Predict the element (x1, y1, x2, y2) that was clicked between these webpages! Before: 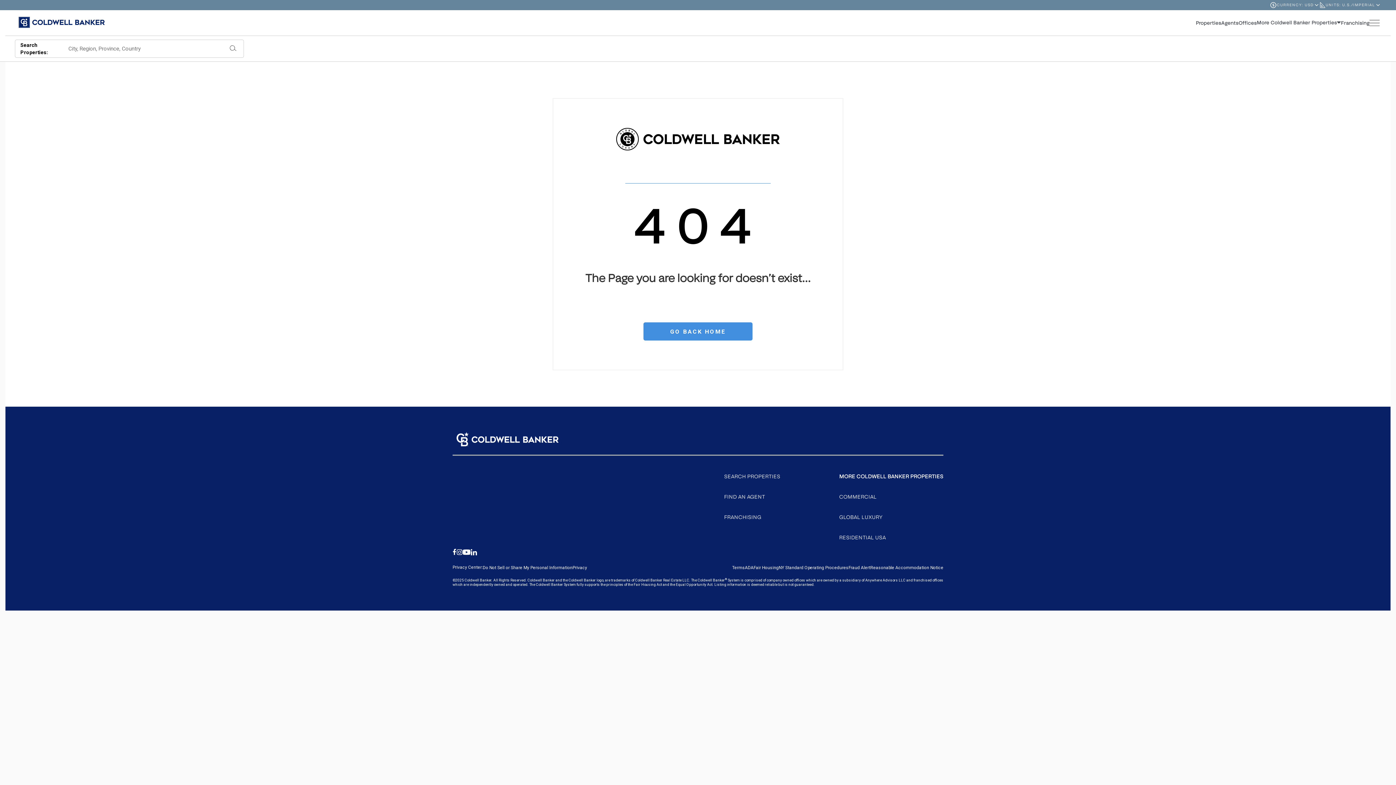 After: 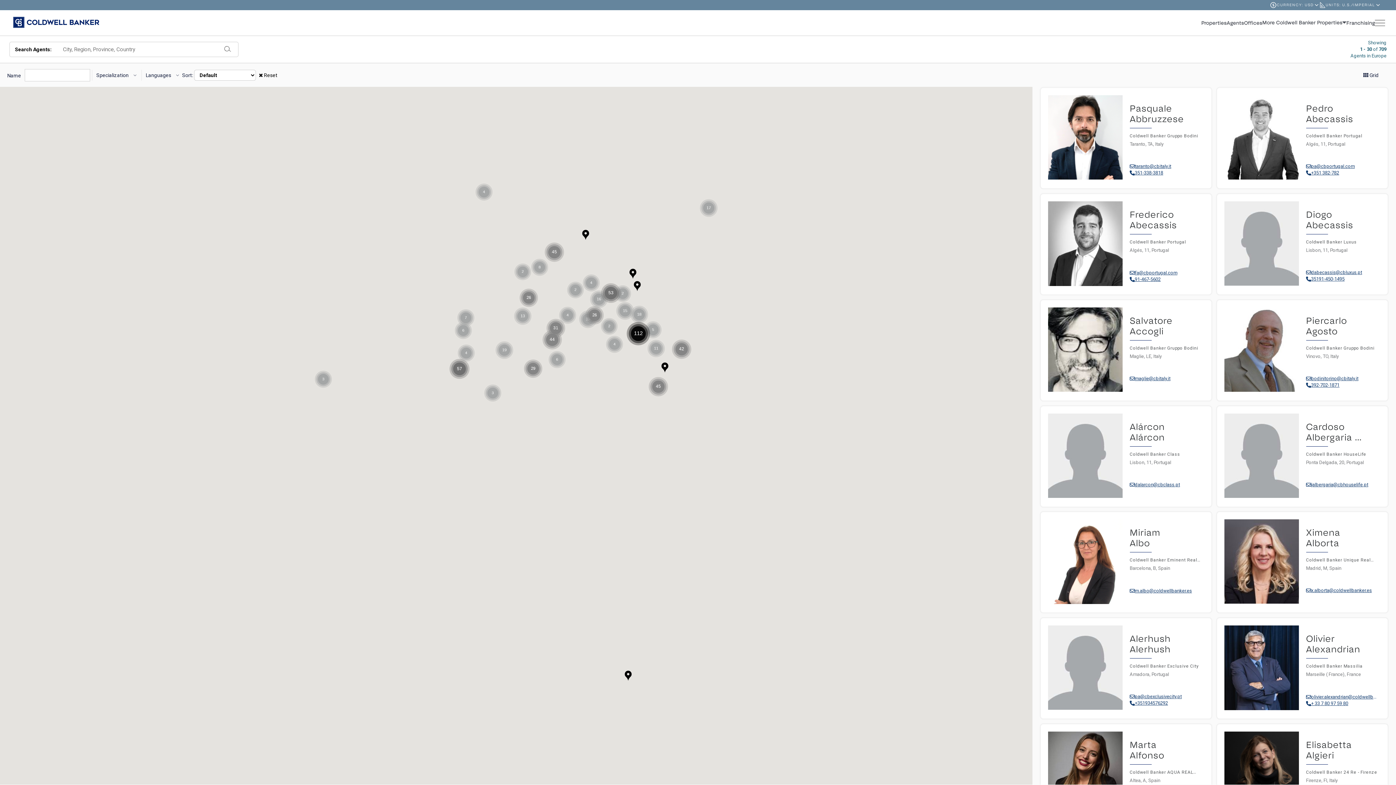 Action: bbox: (724, 493, 765, 500) label: Go to search agents page